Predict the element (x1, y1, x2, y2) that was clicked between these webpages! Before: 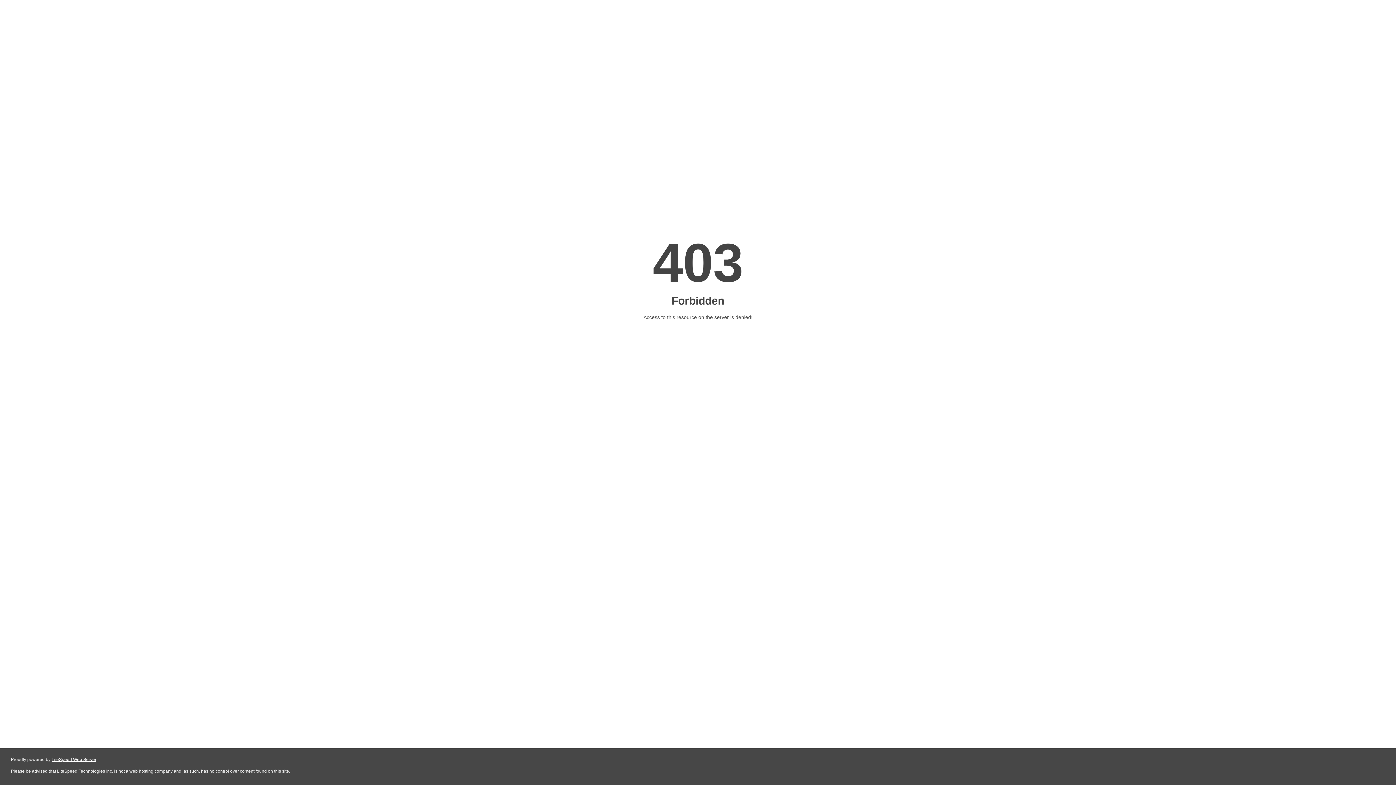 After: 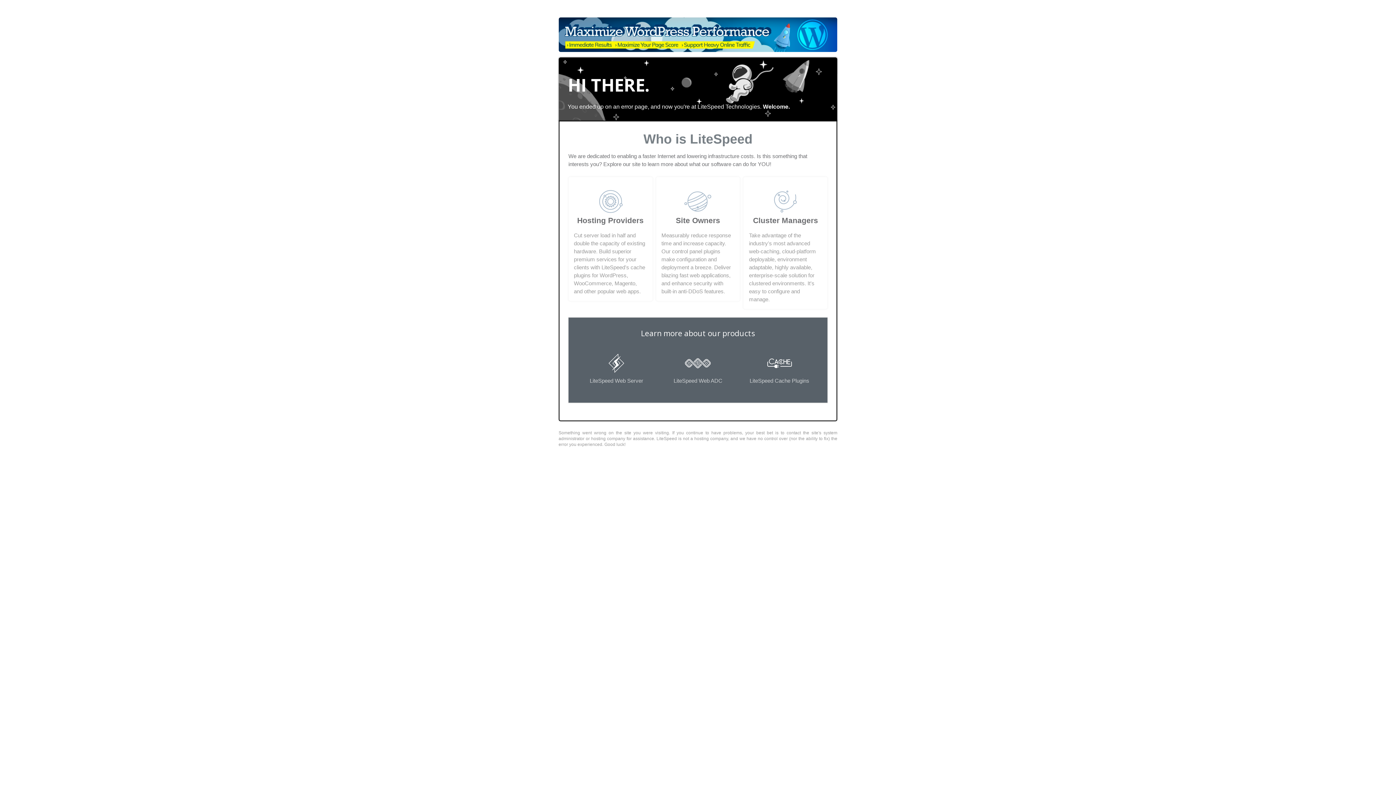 Action: label: LiteSpeed Web Server bbox: (51, 757, 96, 762)